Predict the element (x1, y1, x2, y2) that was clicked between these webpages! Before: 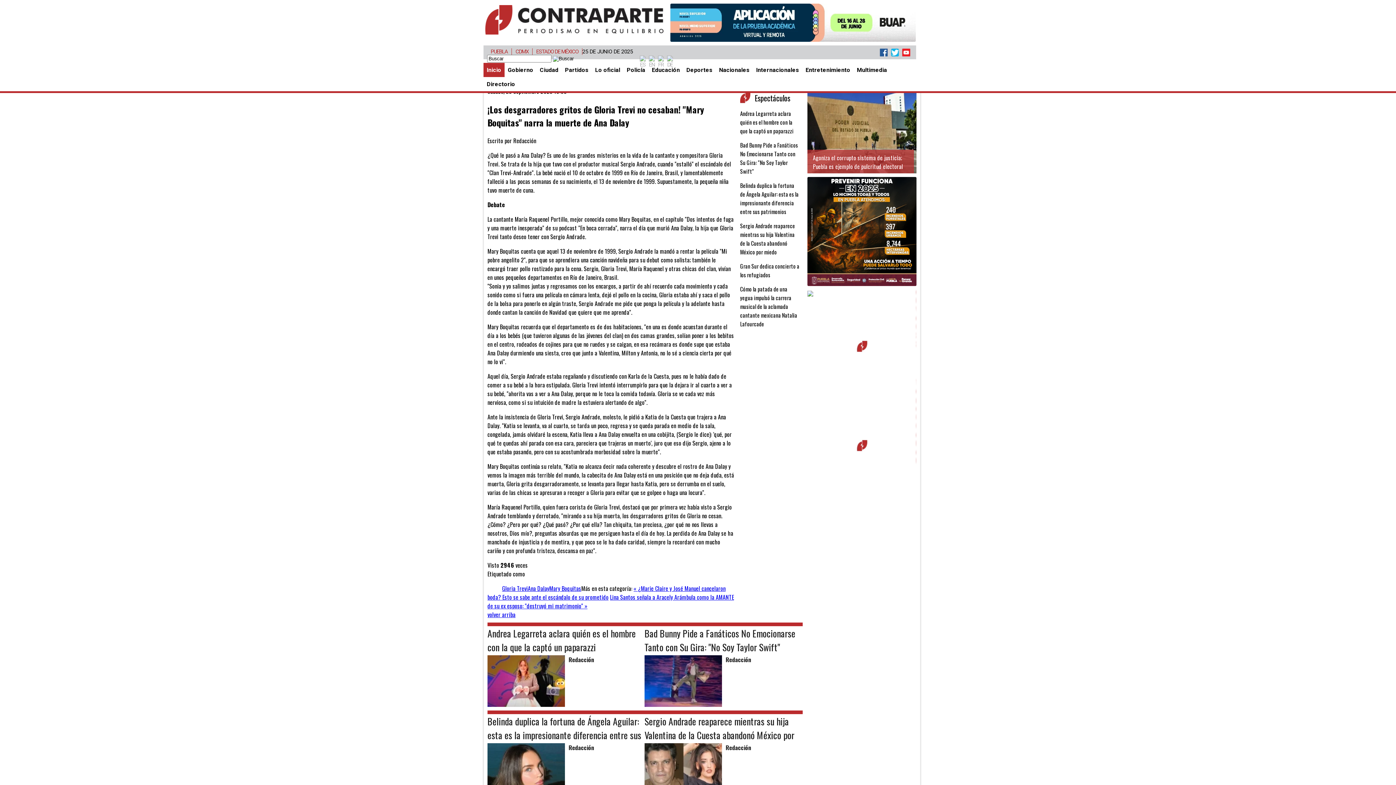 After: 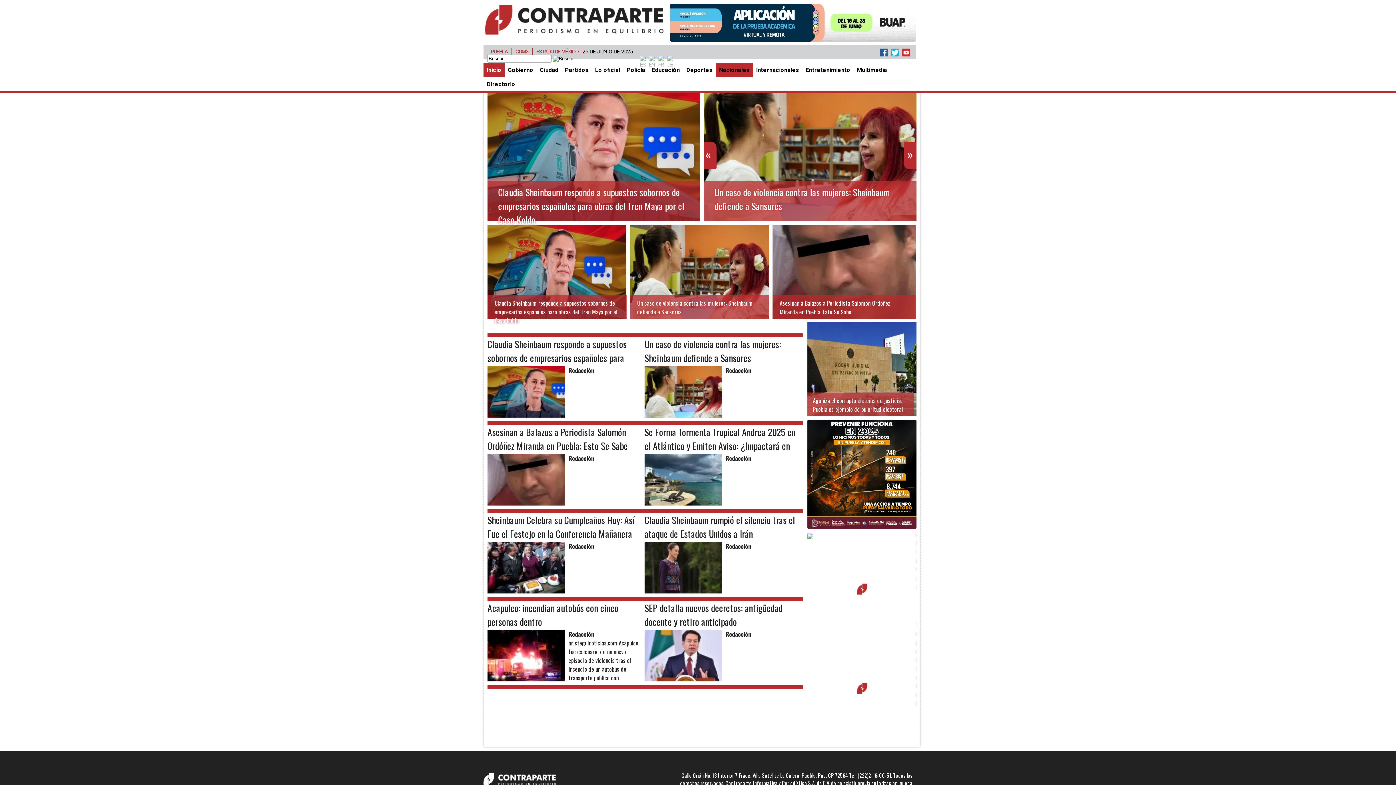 Action: label: Nacionales bbox: (716, 62, 753, 77)